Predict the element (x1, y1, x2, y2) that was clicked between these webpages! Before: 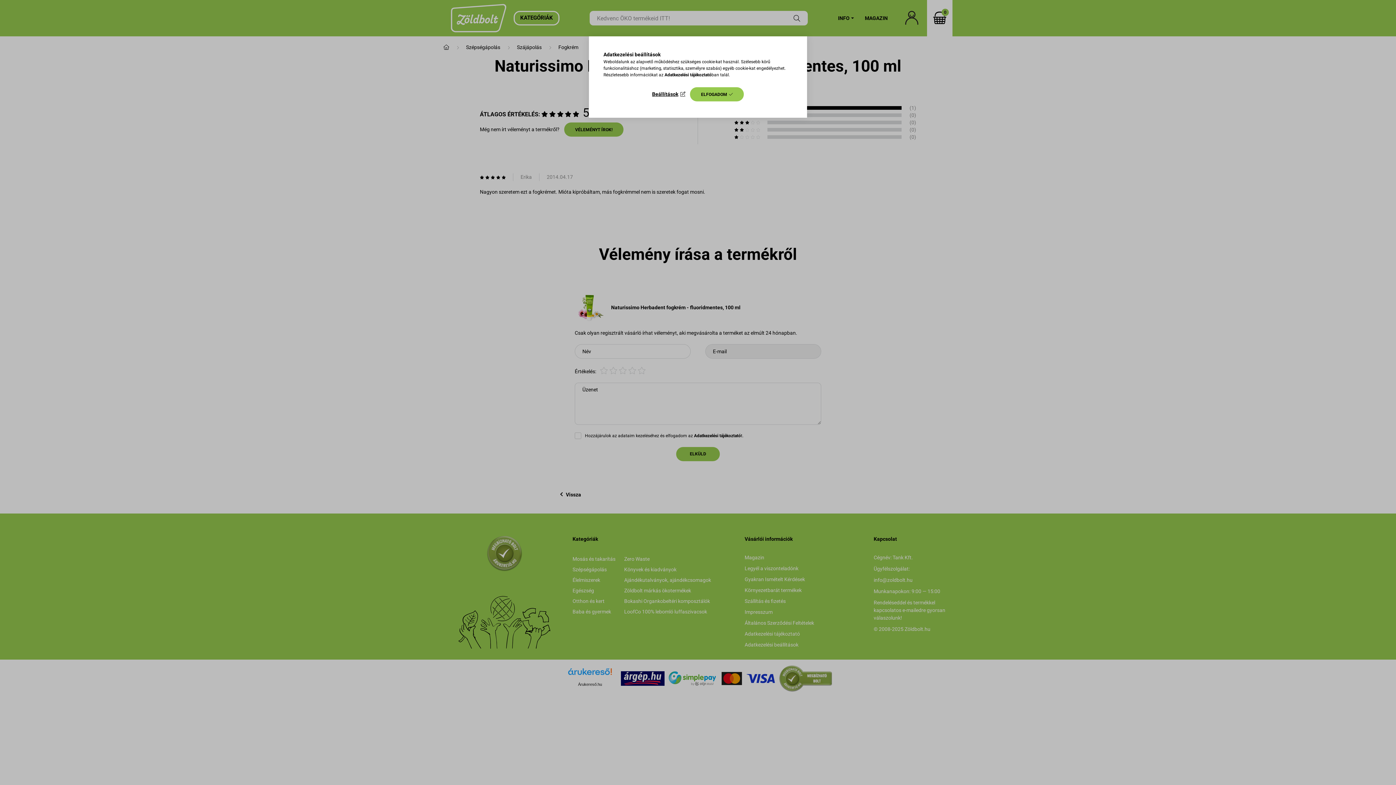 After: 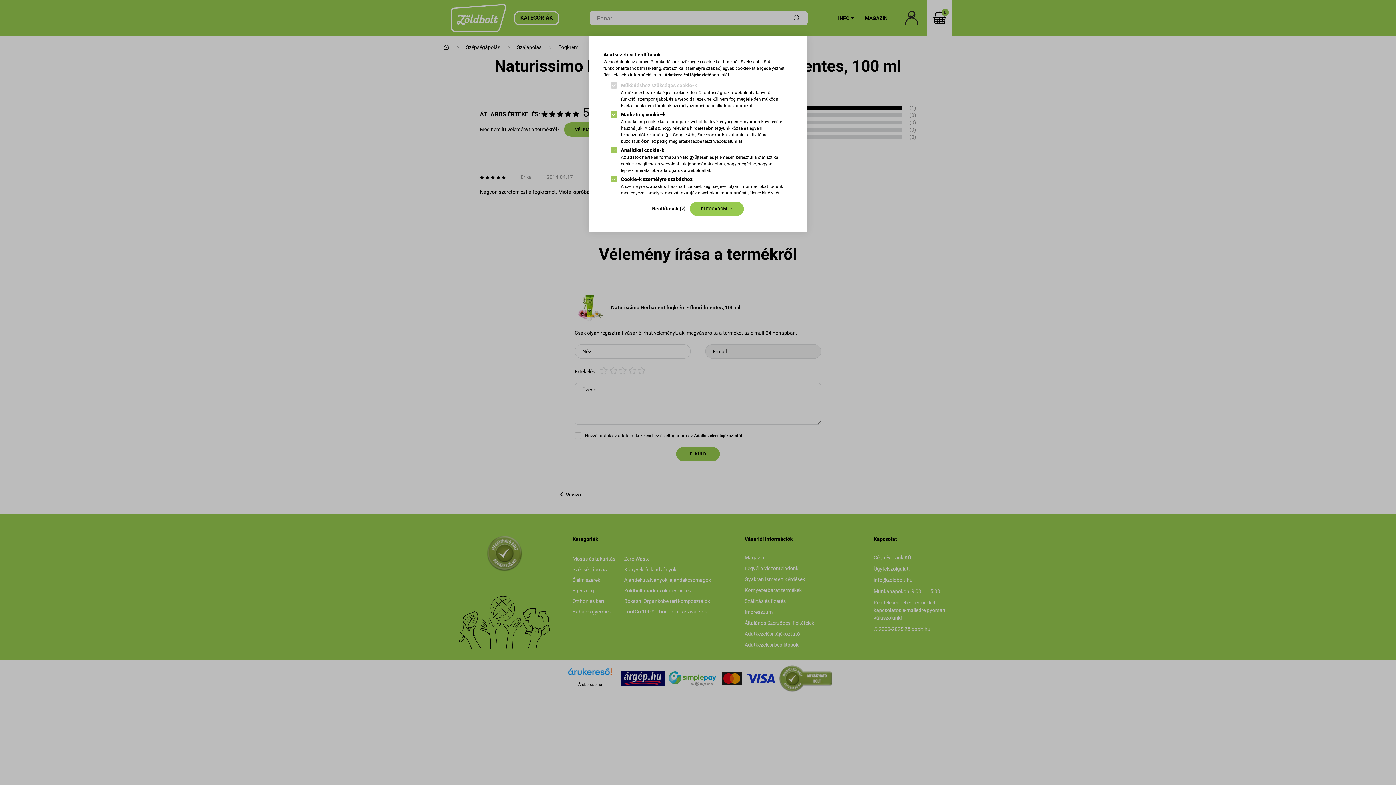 Action: label: Beállítások bbox: (652, 89, 685, 99)